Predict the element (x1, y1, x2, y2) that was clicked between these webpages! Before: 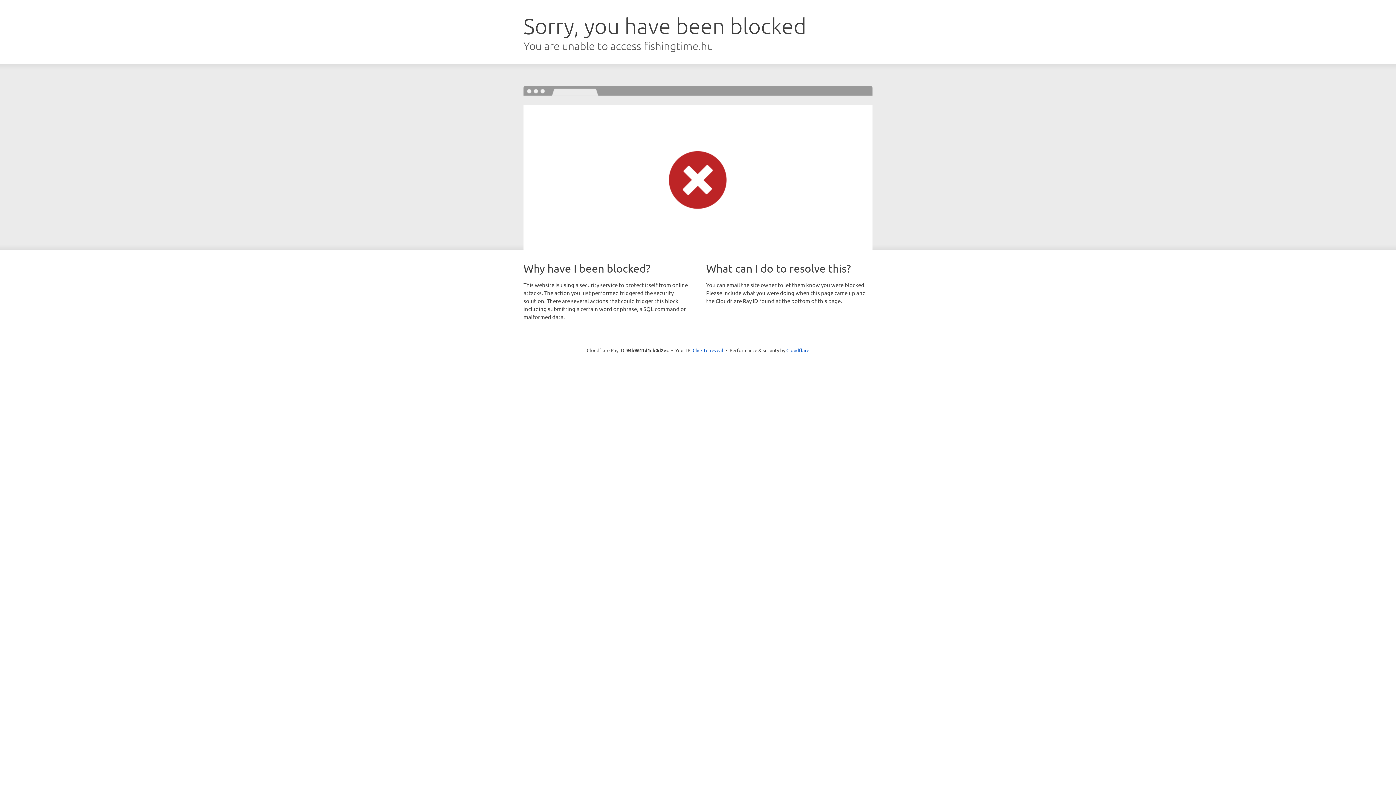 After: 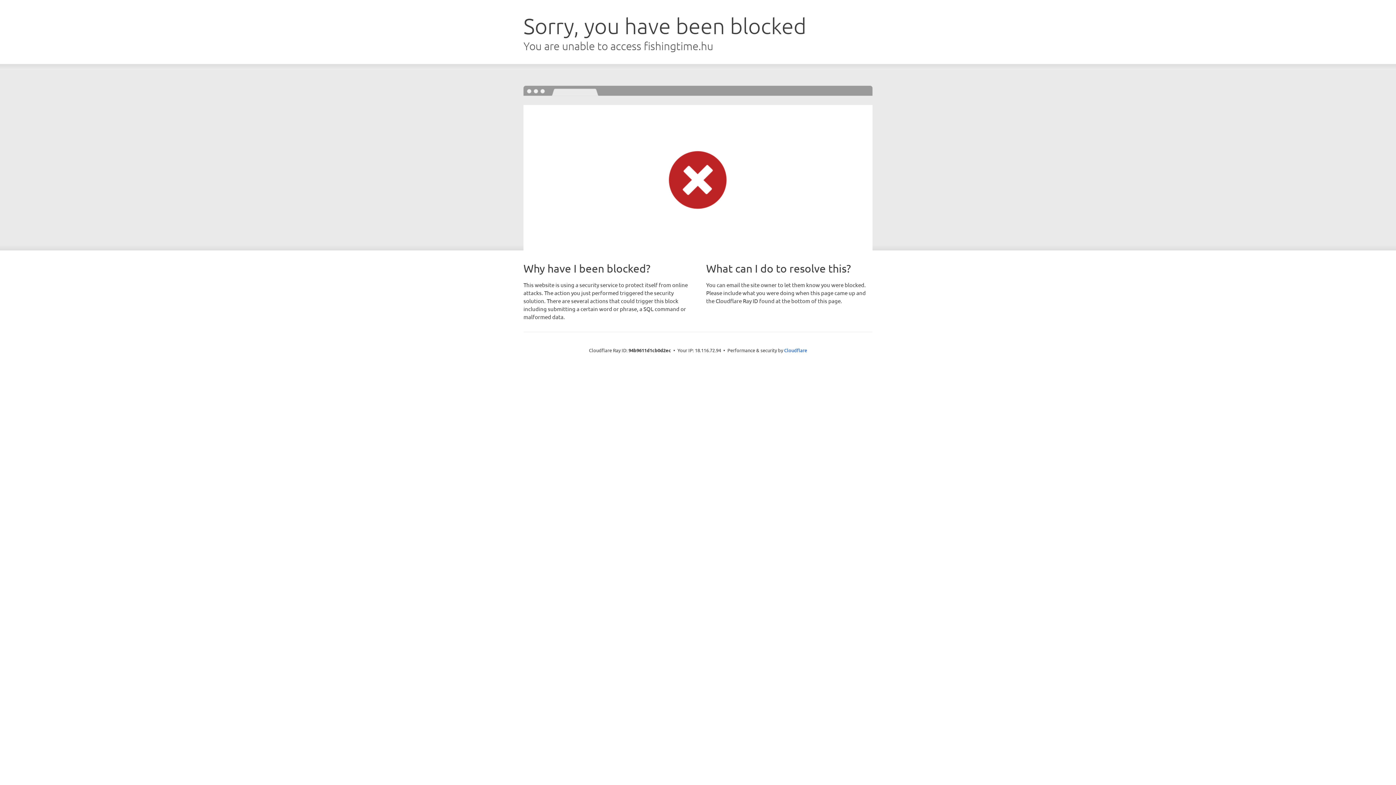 Action: label: Click to reveal bbox: (692, 346, 723, 353)